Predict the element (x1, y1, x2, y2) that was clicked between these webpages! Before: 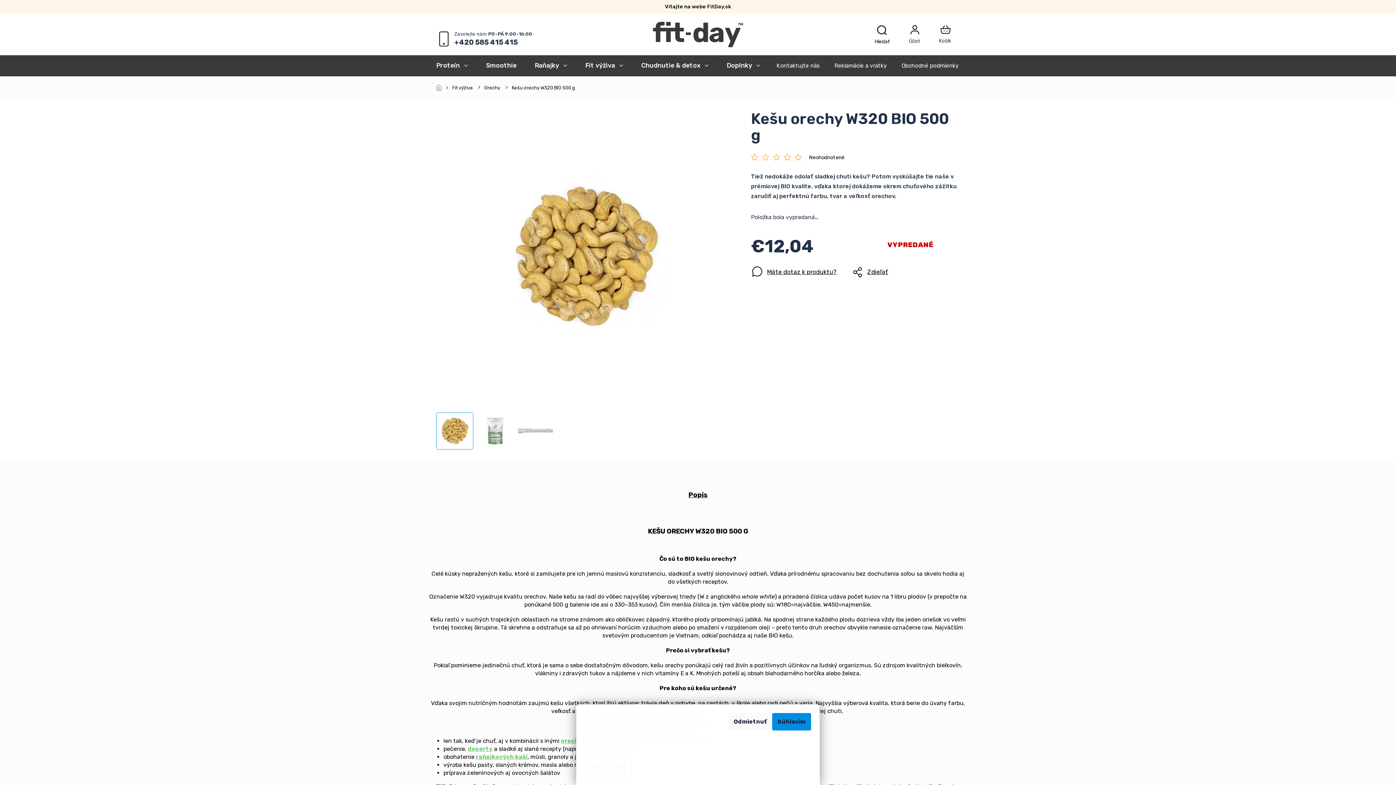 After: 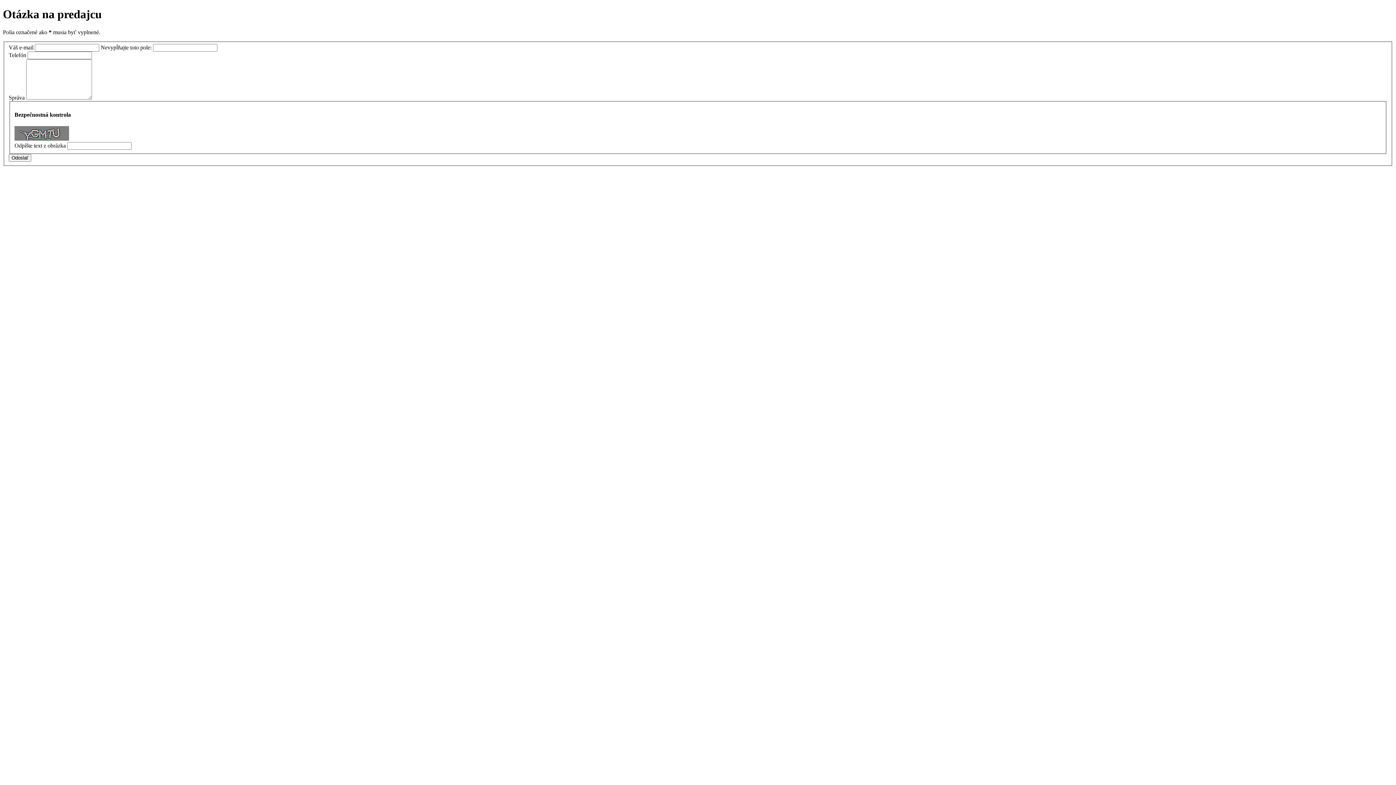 Action: bbox: (751, 266, 852, 278) label: Máte dotaz k produktu?